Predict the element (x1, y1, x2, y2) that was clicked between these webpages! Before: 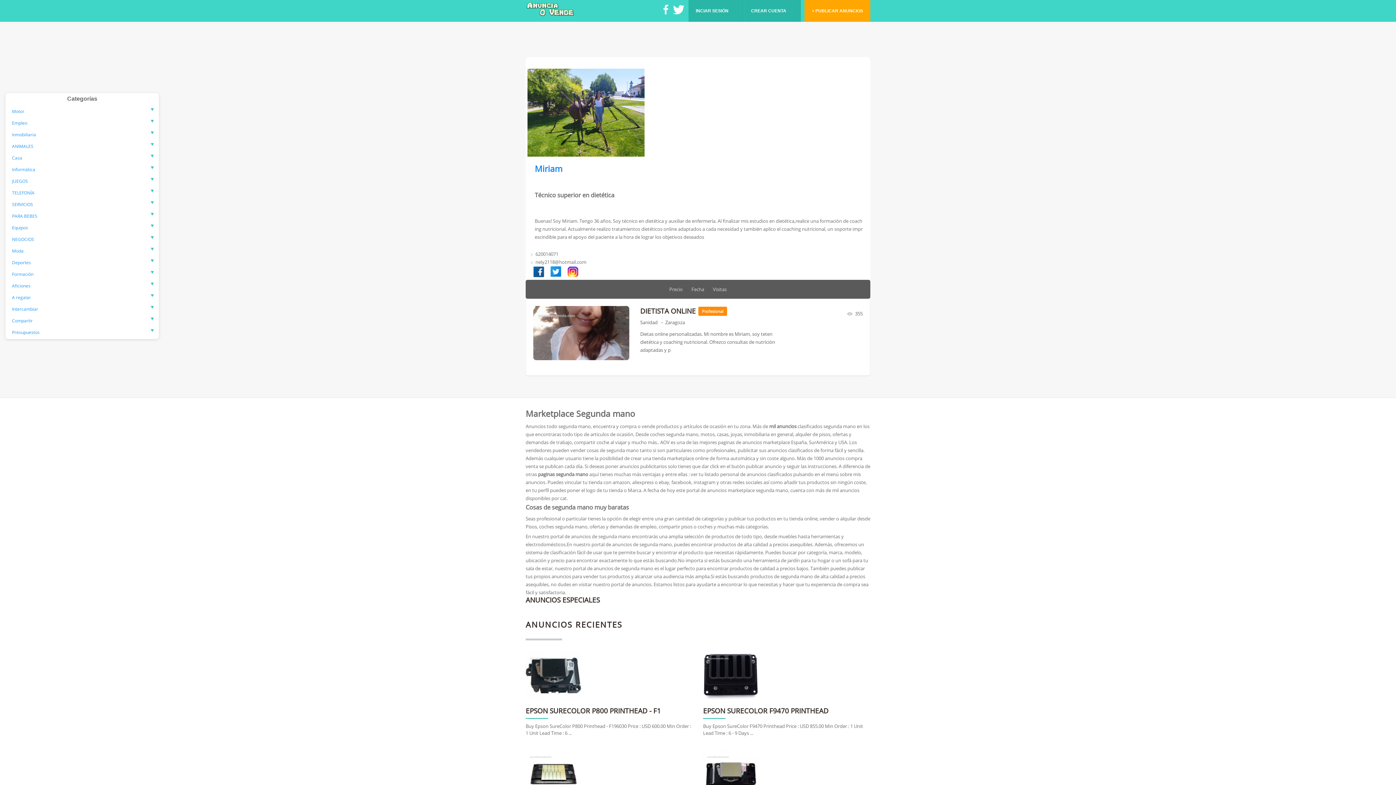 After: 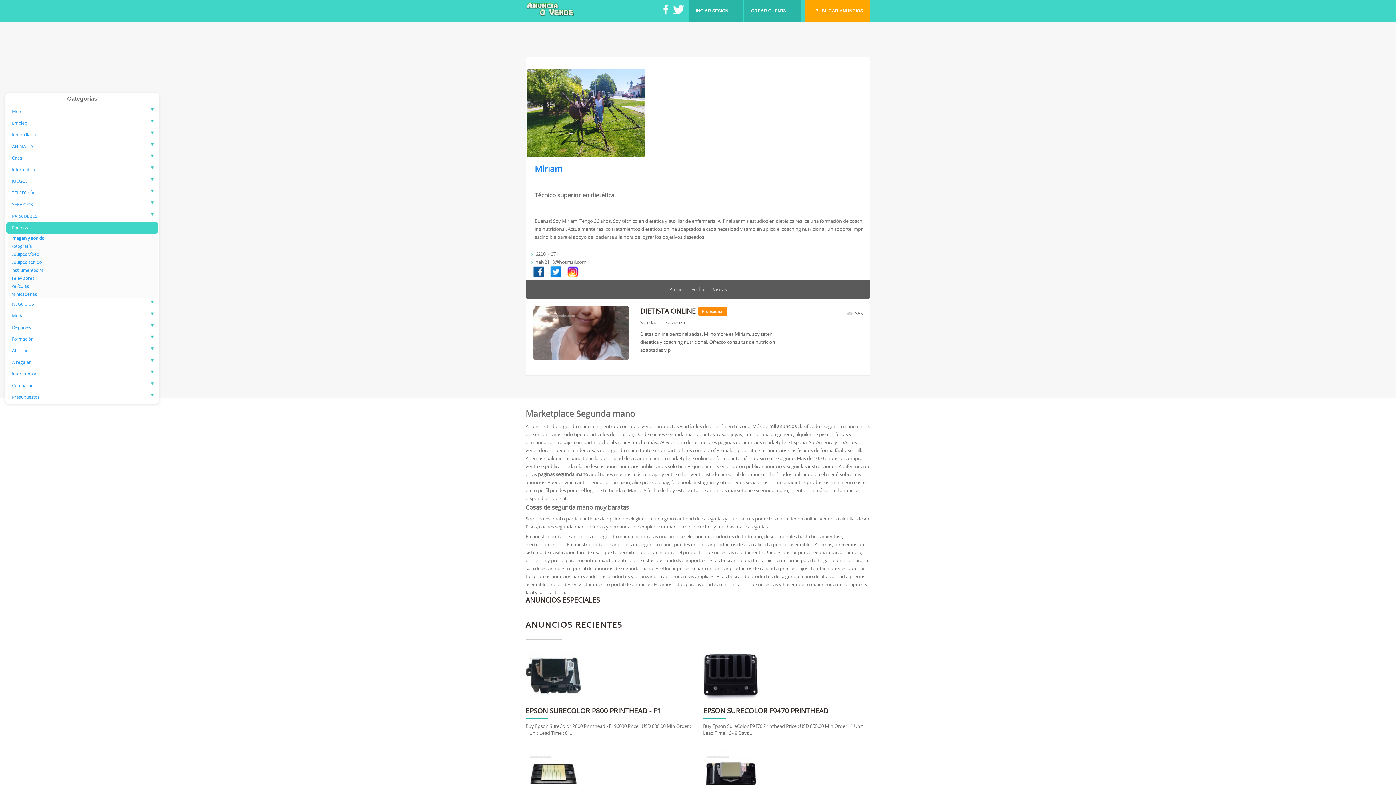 Action: bbox: (6, 222, 158, 233) label: Equipos